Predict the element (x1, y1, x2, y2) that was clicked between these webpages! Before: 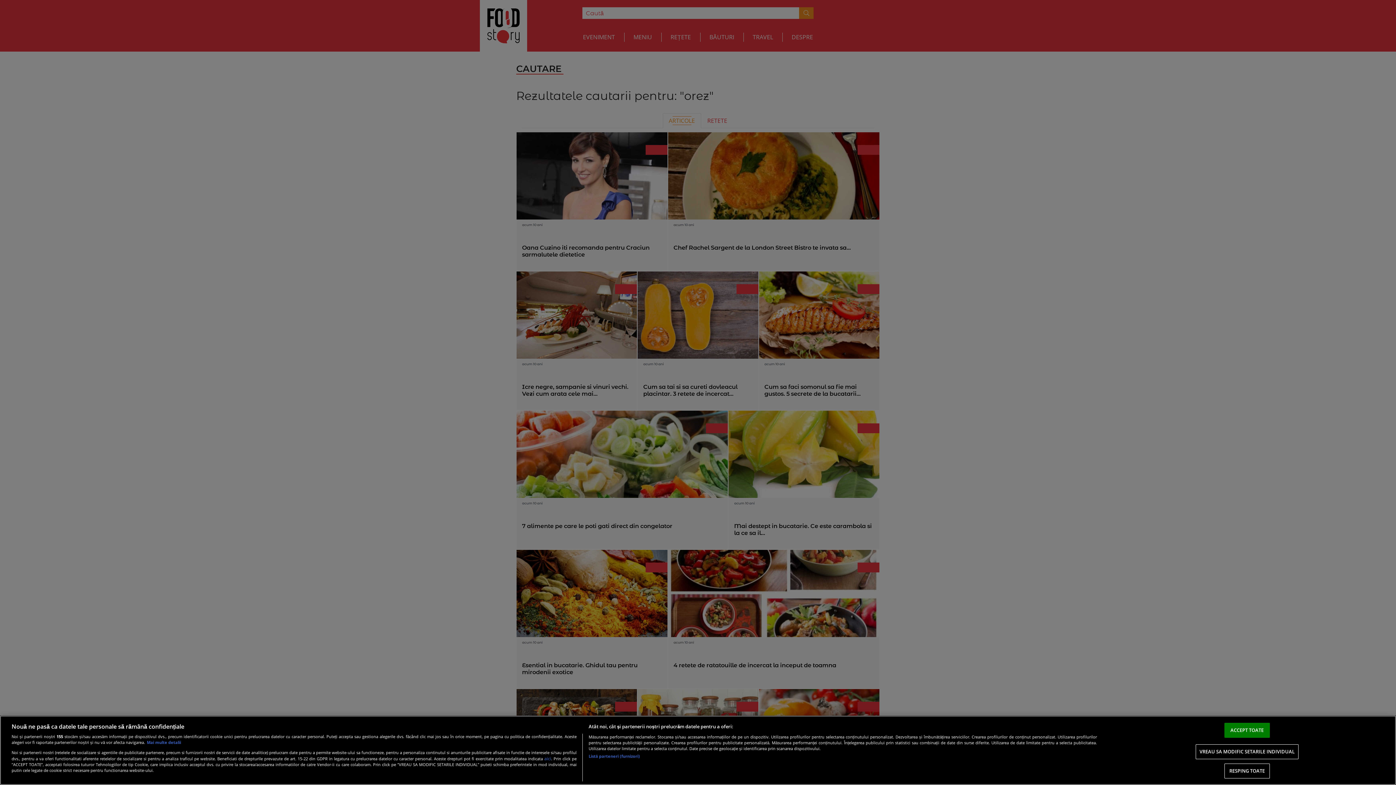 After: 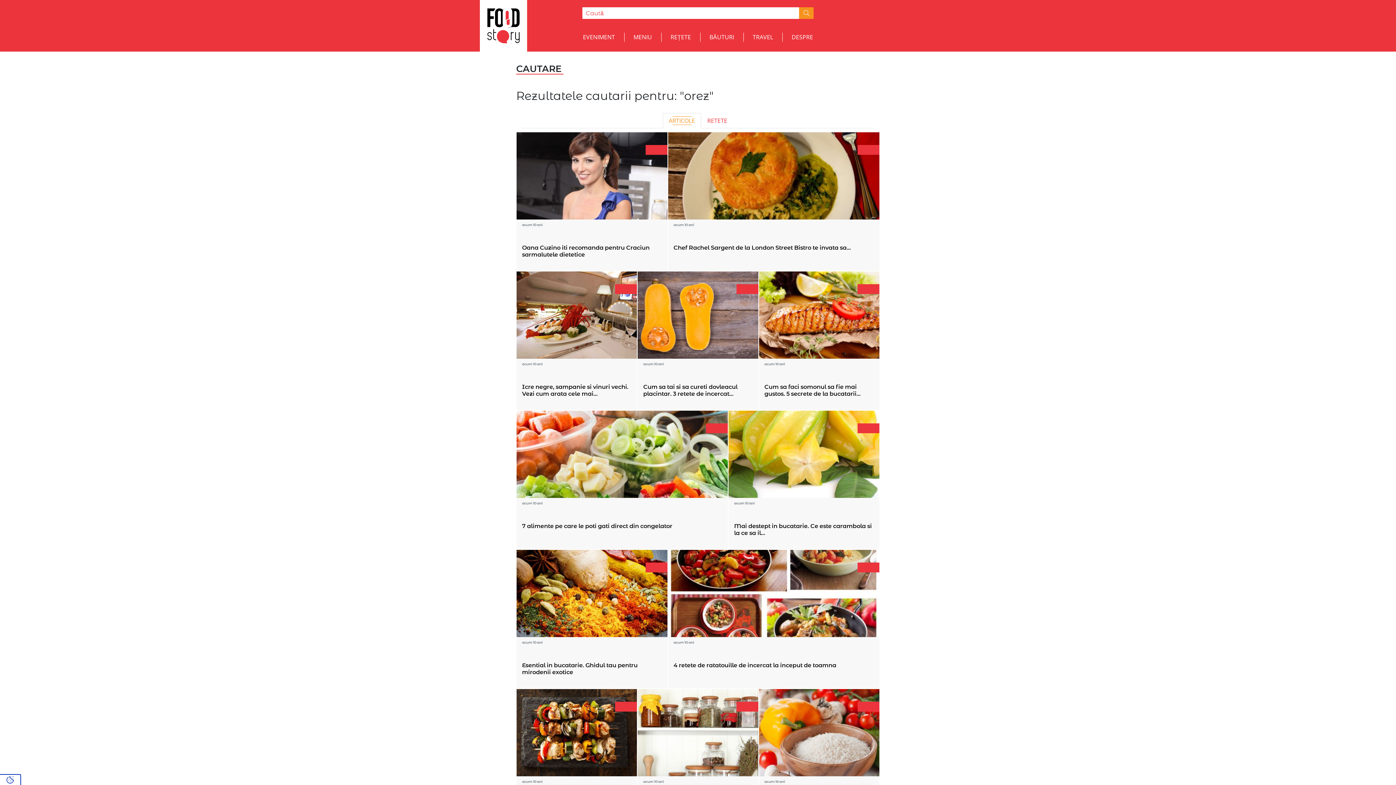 Action: bbox: (1224, 764, 1270, 779) label: RESPING TOATE